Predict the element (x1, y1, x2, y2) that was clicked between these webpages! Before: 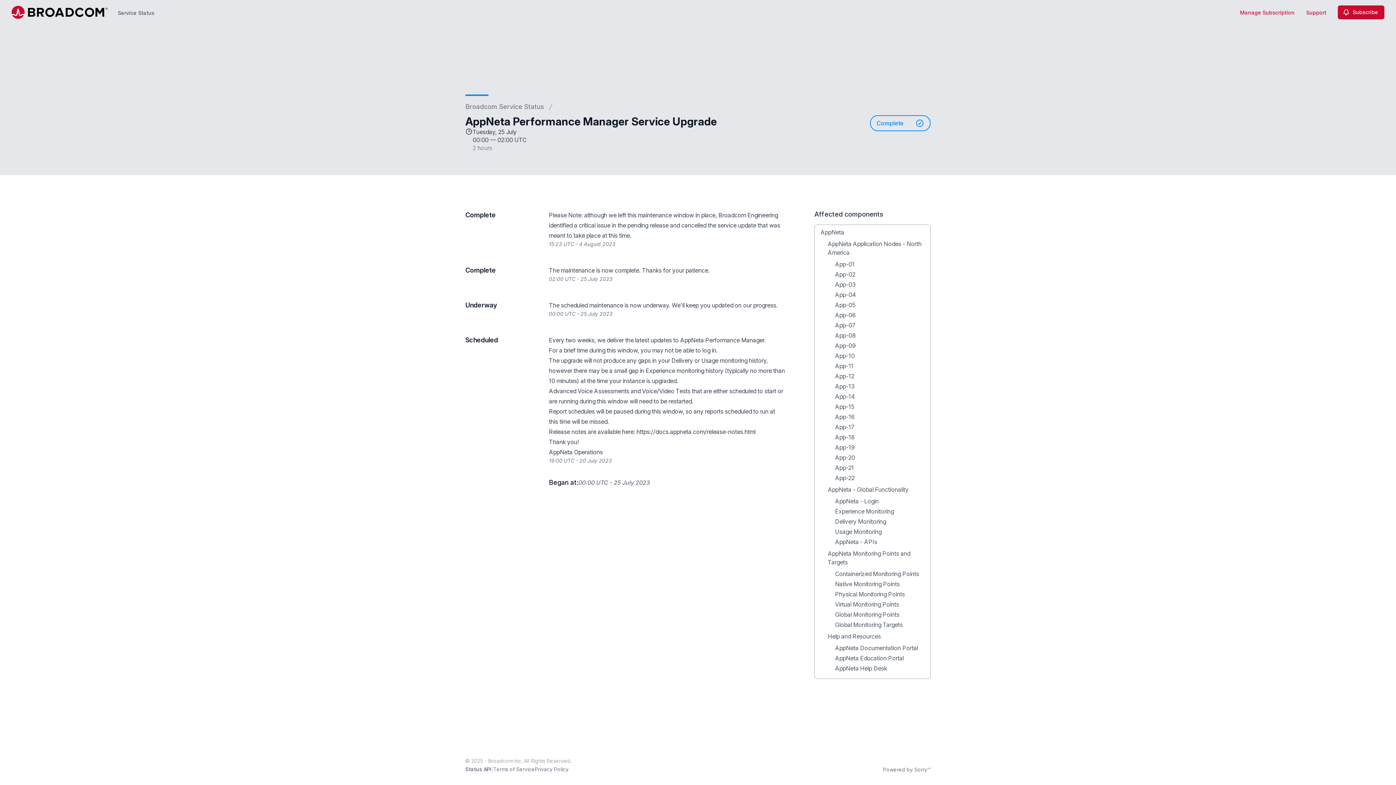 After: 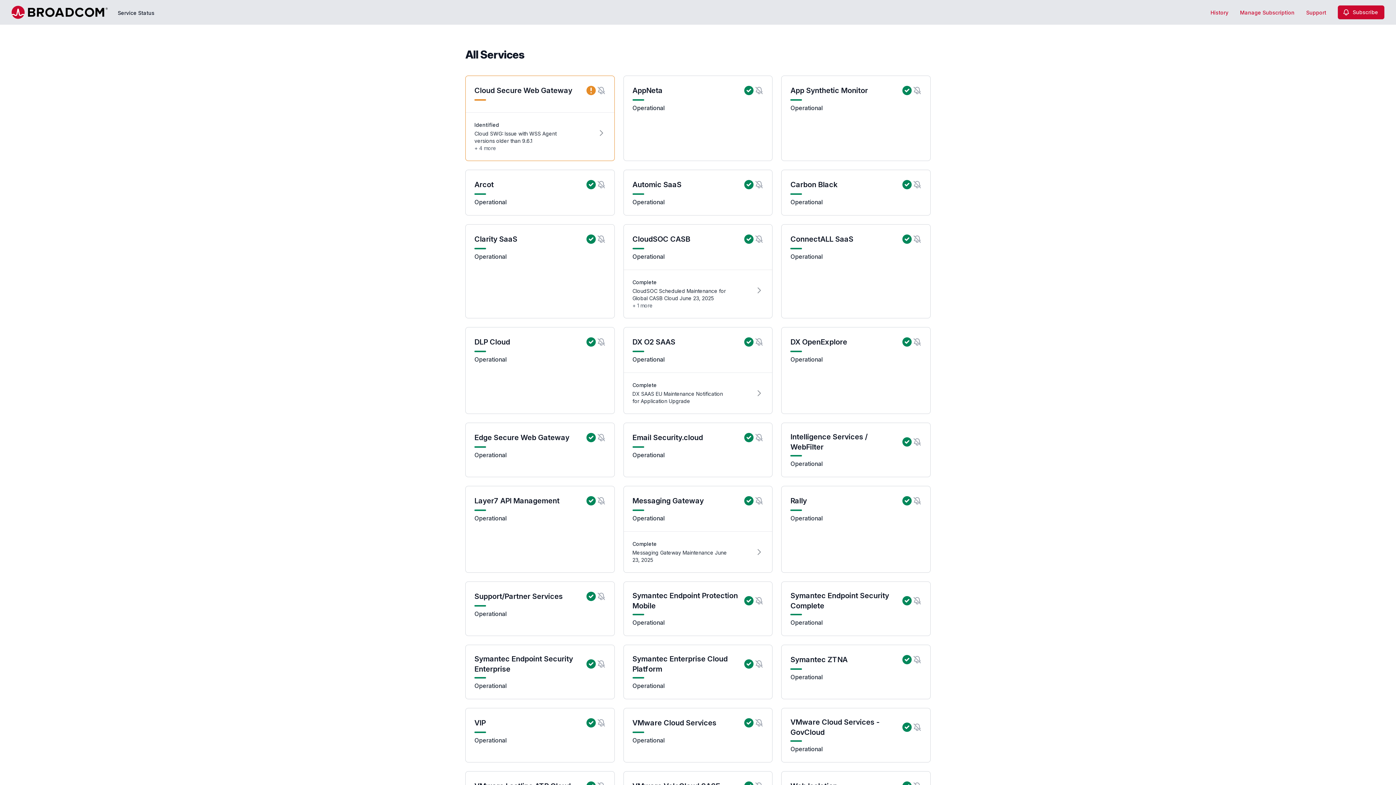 Action: bbox: (116, 0, 156, 24) label: Service Status